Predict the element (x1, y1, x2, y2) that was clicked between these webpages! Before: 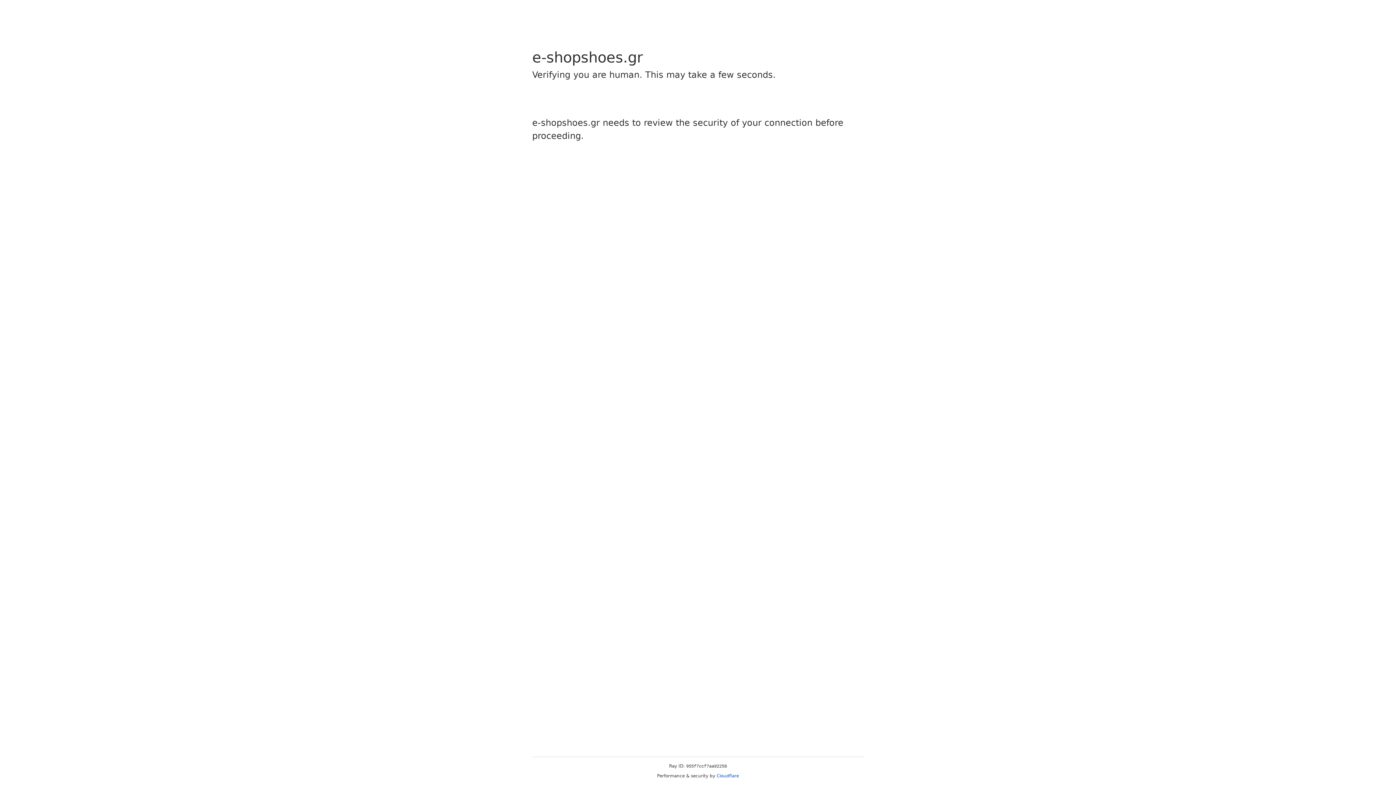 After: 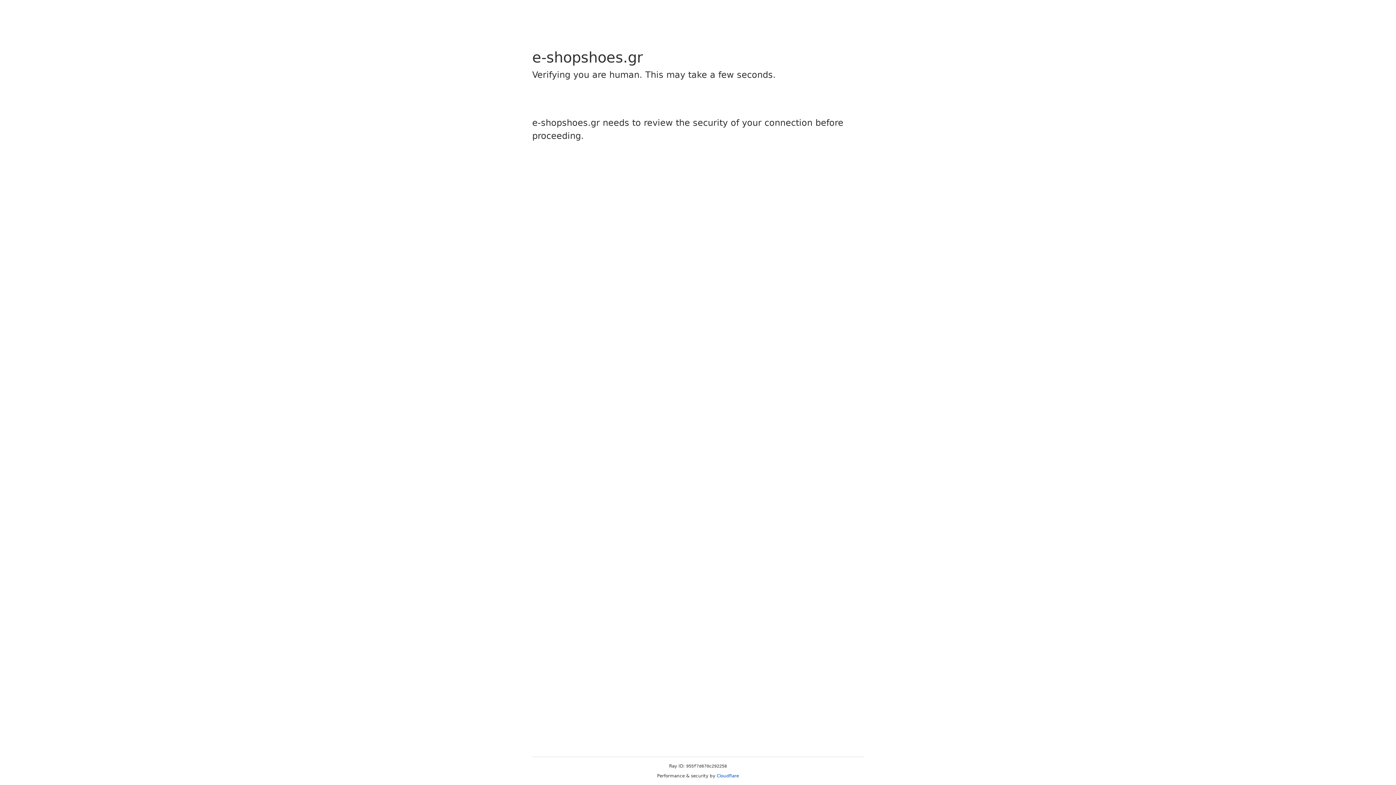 Action: bbox: (716, 773, 739, 778) label: Cloudflare